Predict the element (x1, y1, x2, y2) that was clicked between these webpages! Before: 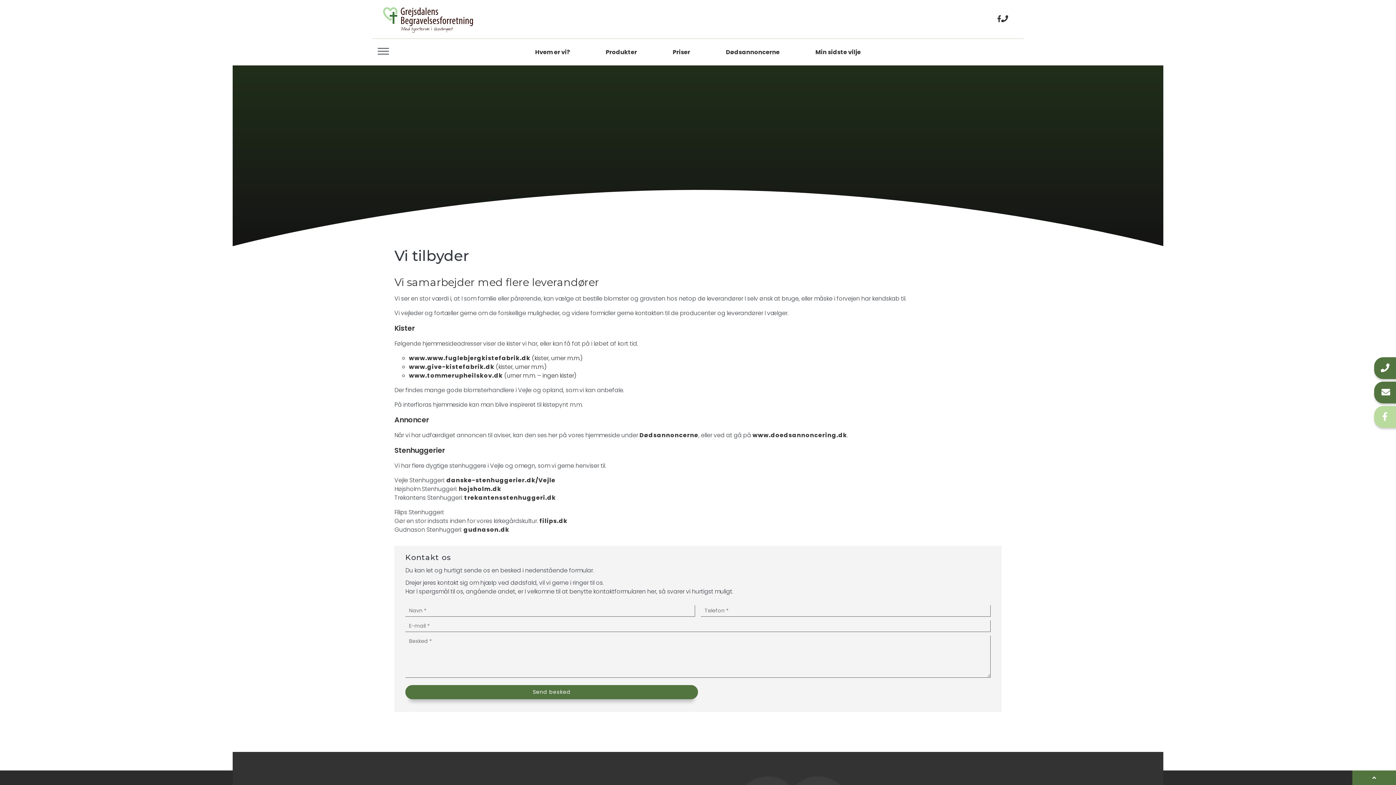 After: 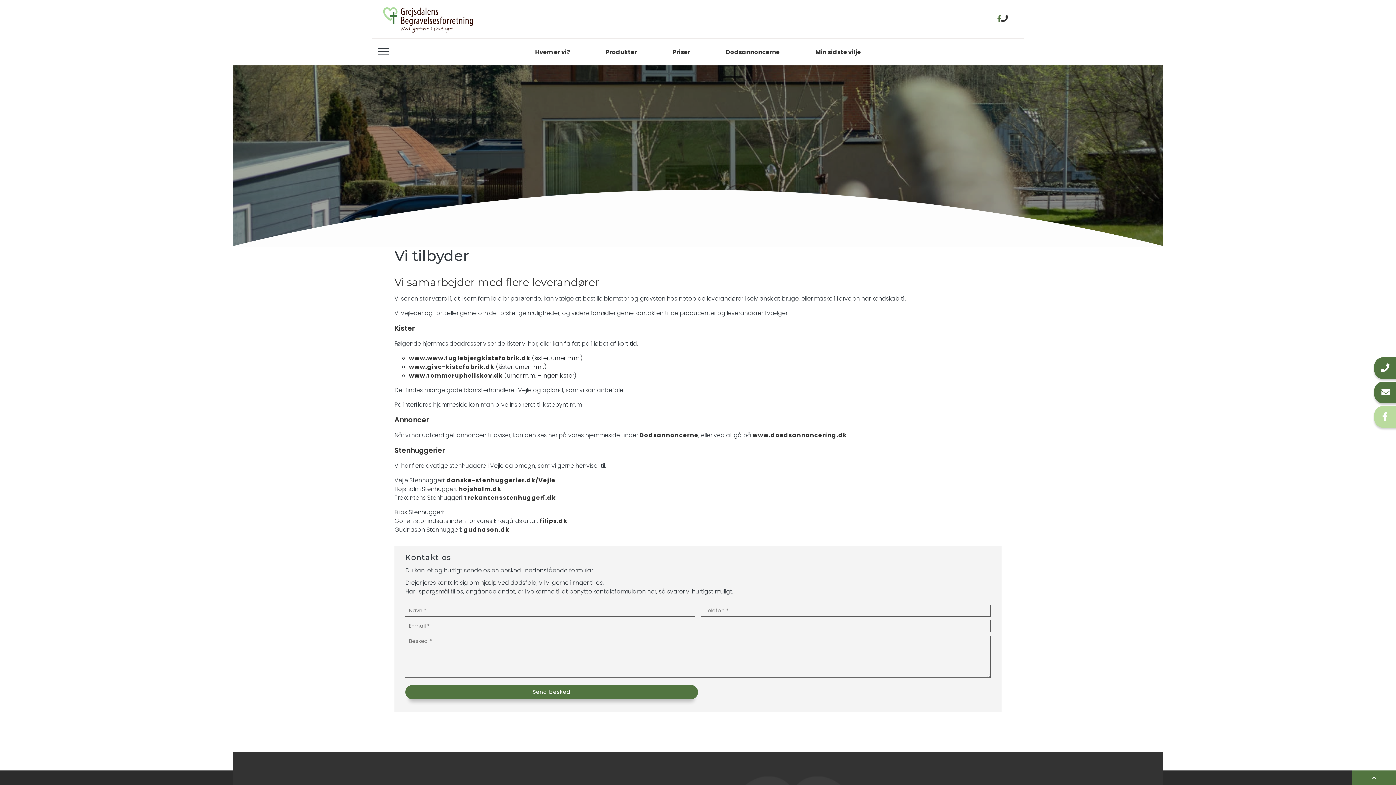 Action: bbox: (997, 15, 1001, 22)